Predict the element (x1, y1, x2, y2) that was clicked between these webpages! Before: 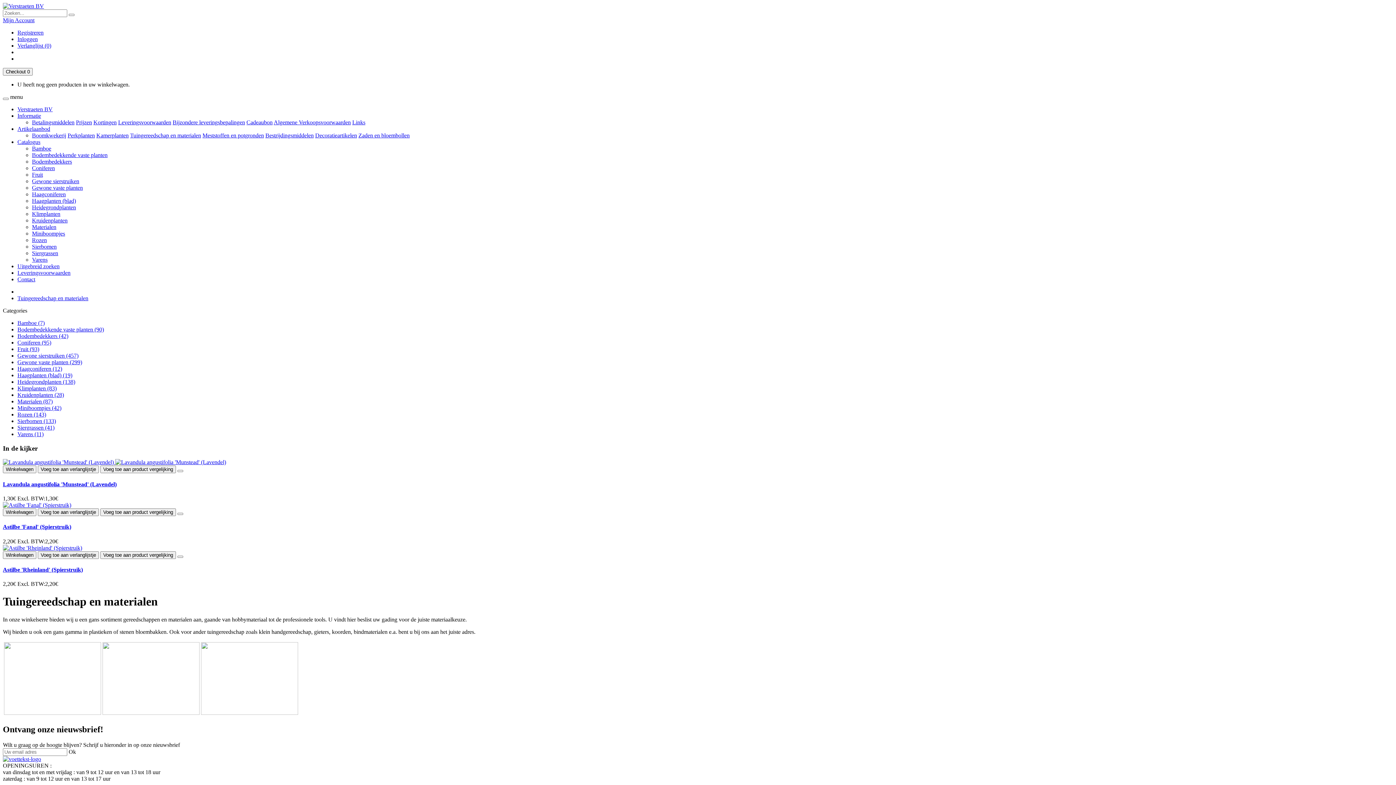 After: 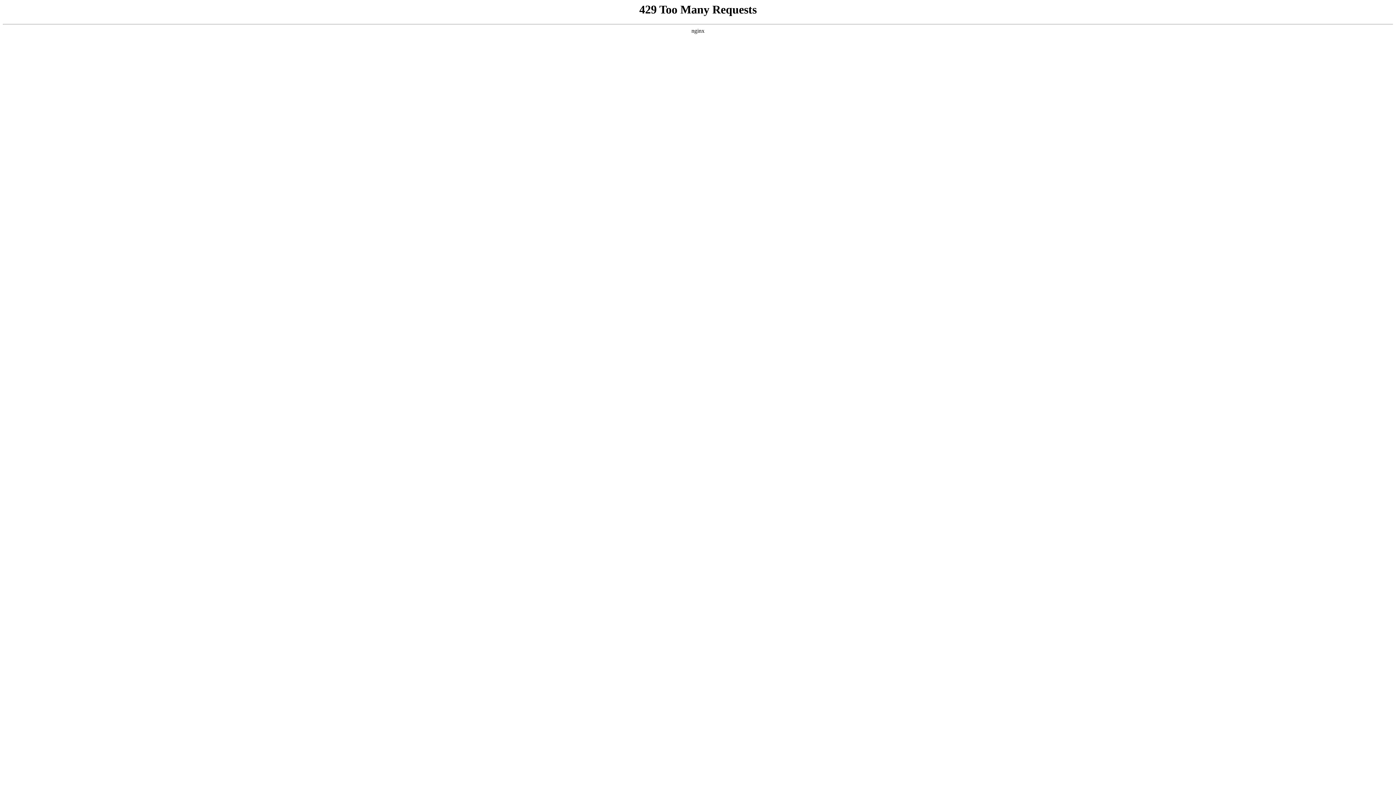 Action: bbox: (32, 152, 107, 158) label: Bodembedekkende vaste planten